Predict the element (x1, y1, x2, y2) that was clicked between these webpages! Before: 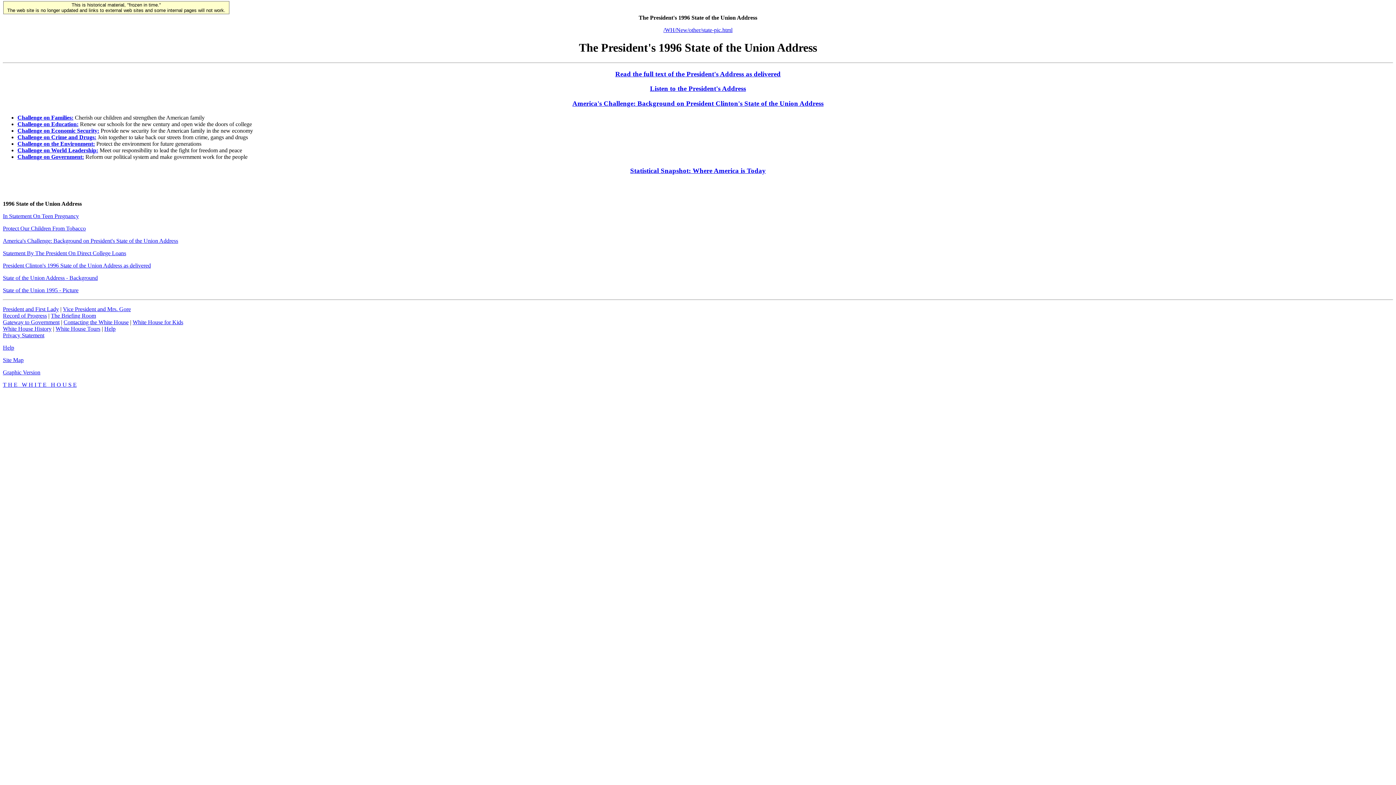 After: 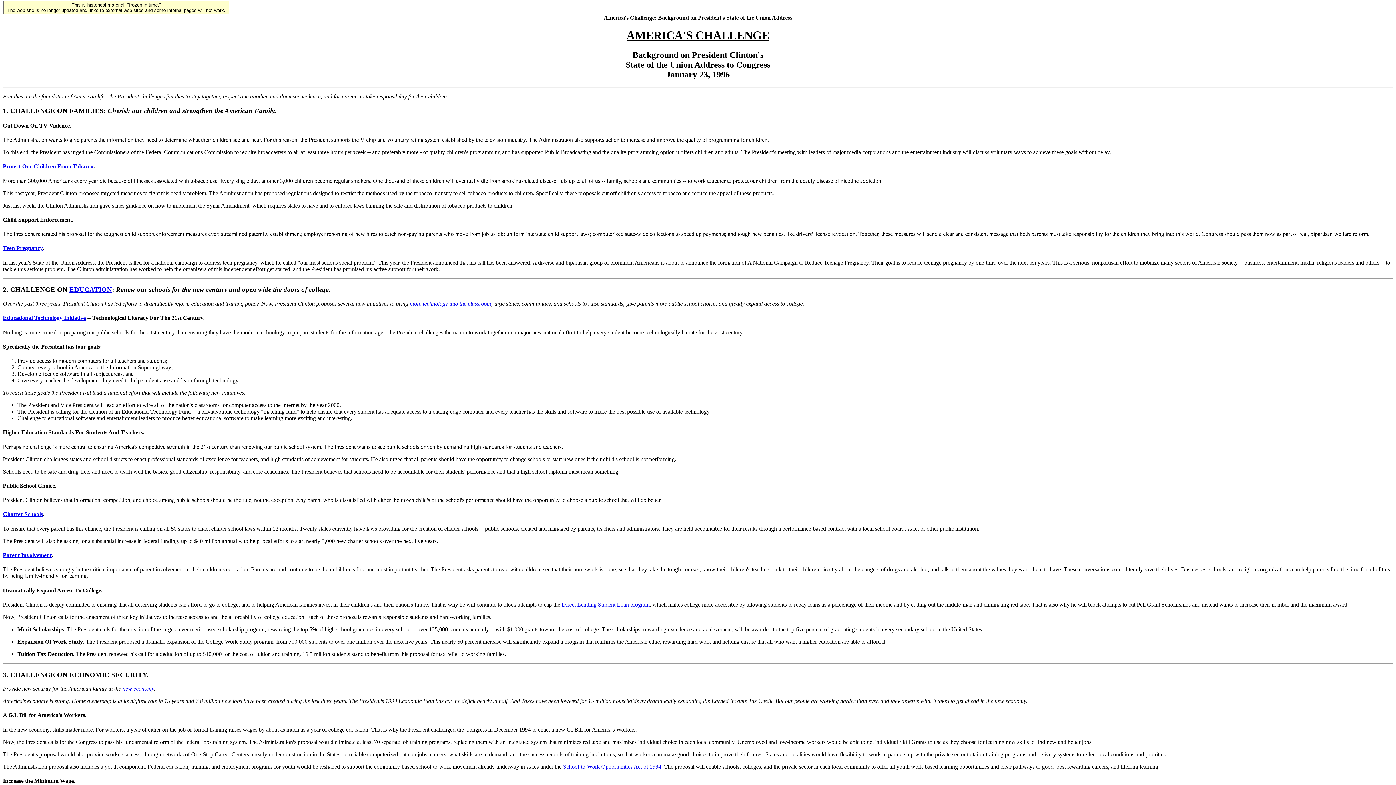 Action: bbox: (2, 237, 178, 244) label: America's Challenge: Background on President's State of the Union Address